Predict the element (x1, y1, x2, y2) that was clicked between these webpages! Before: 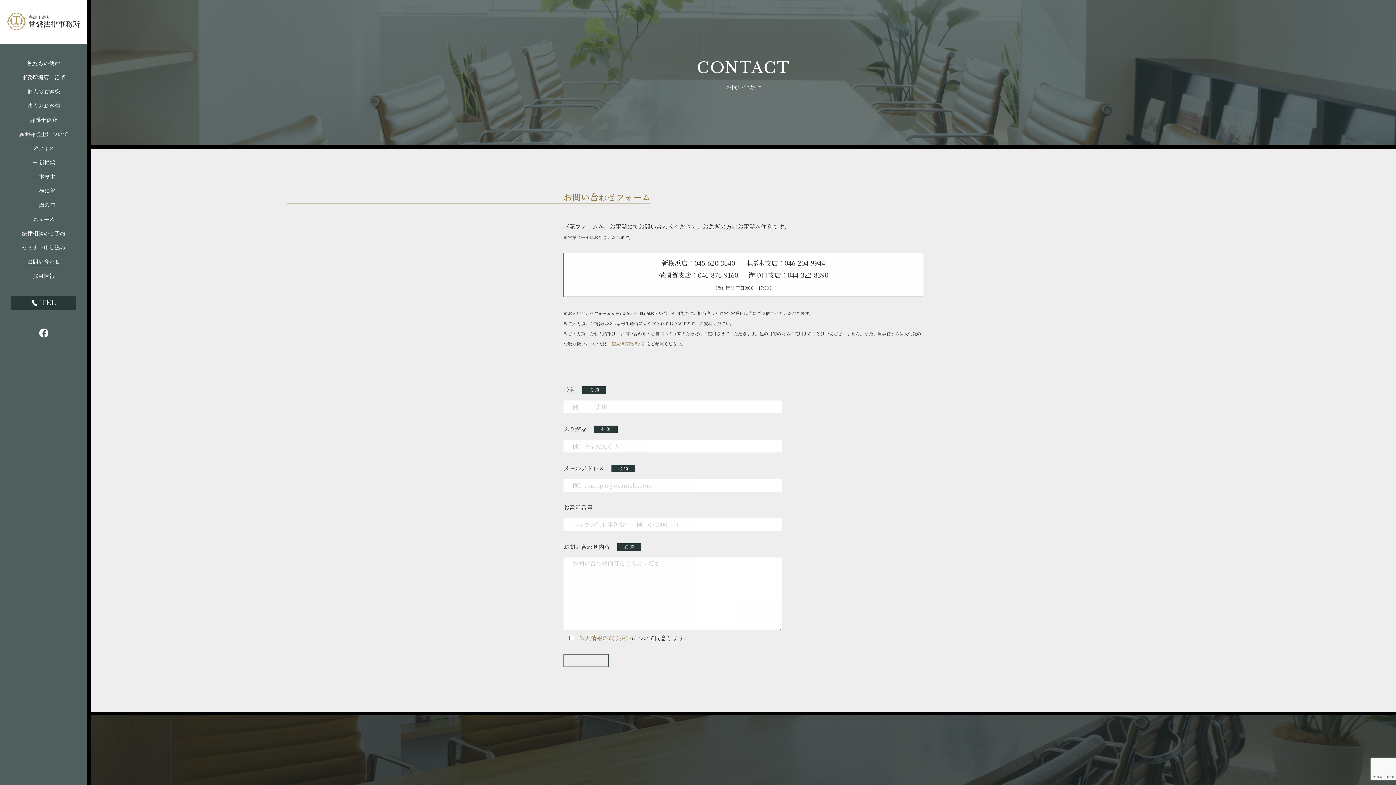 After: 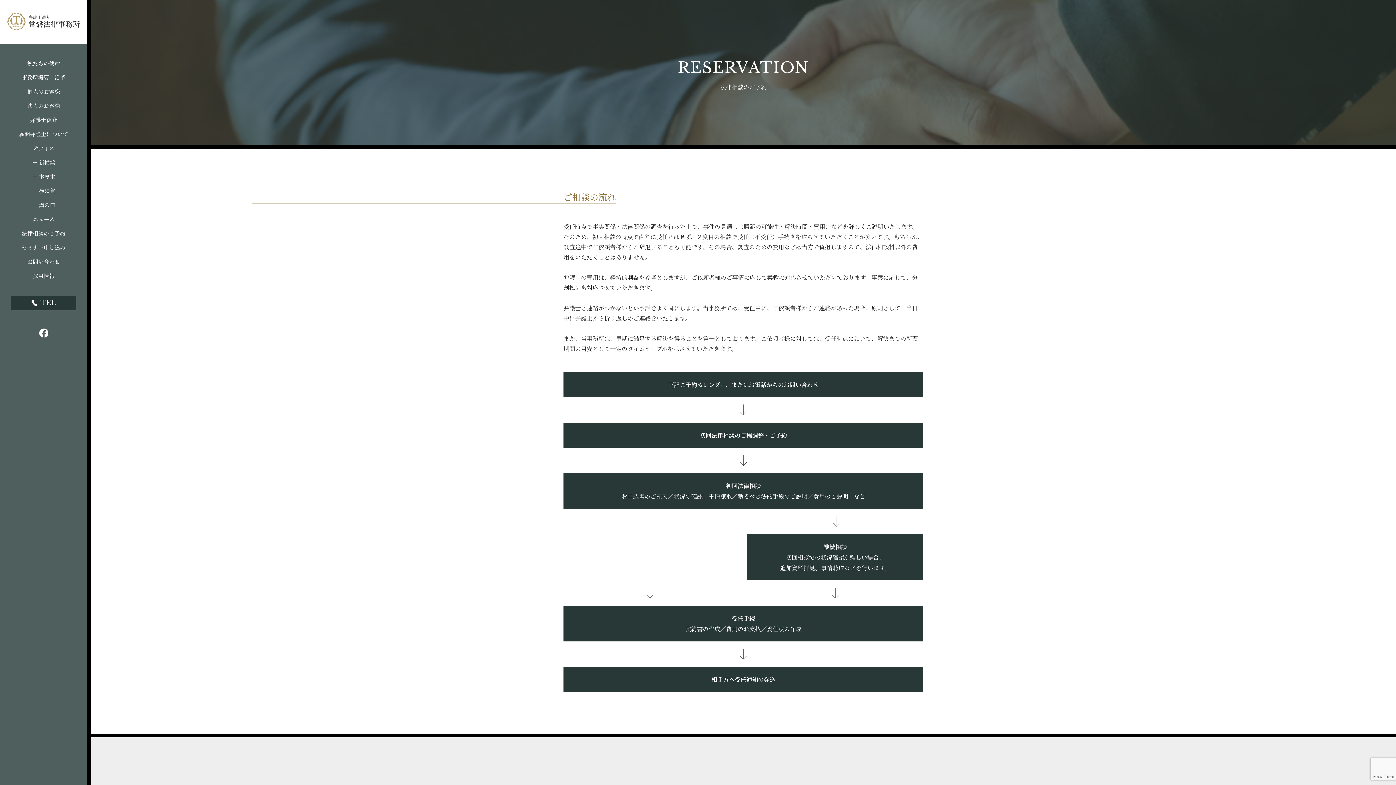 Action: bbox: (0, 228, 87, 242) label: 法律相談のご予約